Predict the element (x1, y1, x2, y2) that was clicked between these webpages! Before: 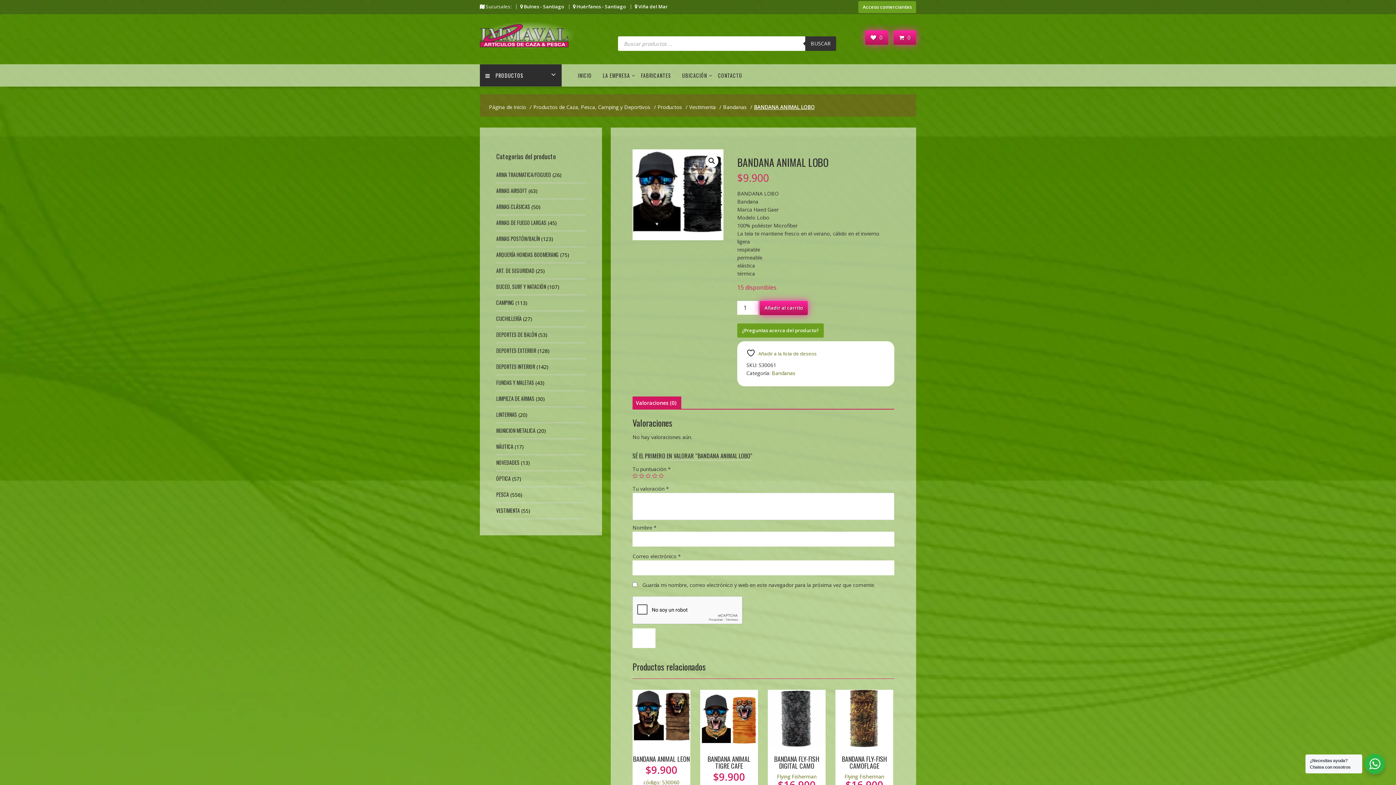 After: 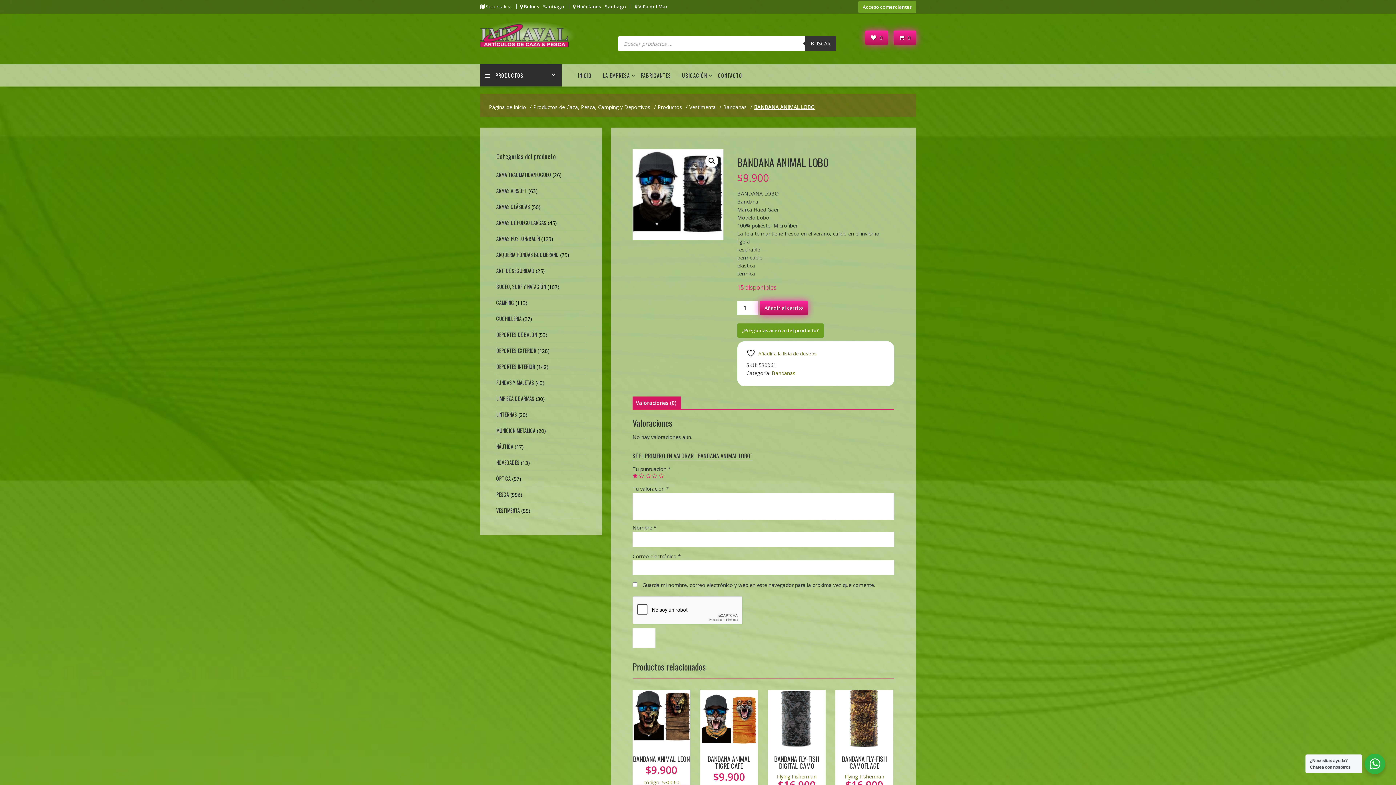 Action: bbox: (632, 473, 637, 478) label: 1 de 5 estrellas